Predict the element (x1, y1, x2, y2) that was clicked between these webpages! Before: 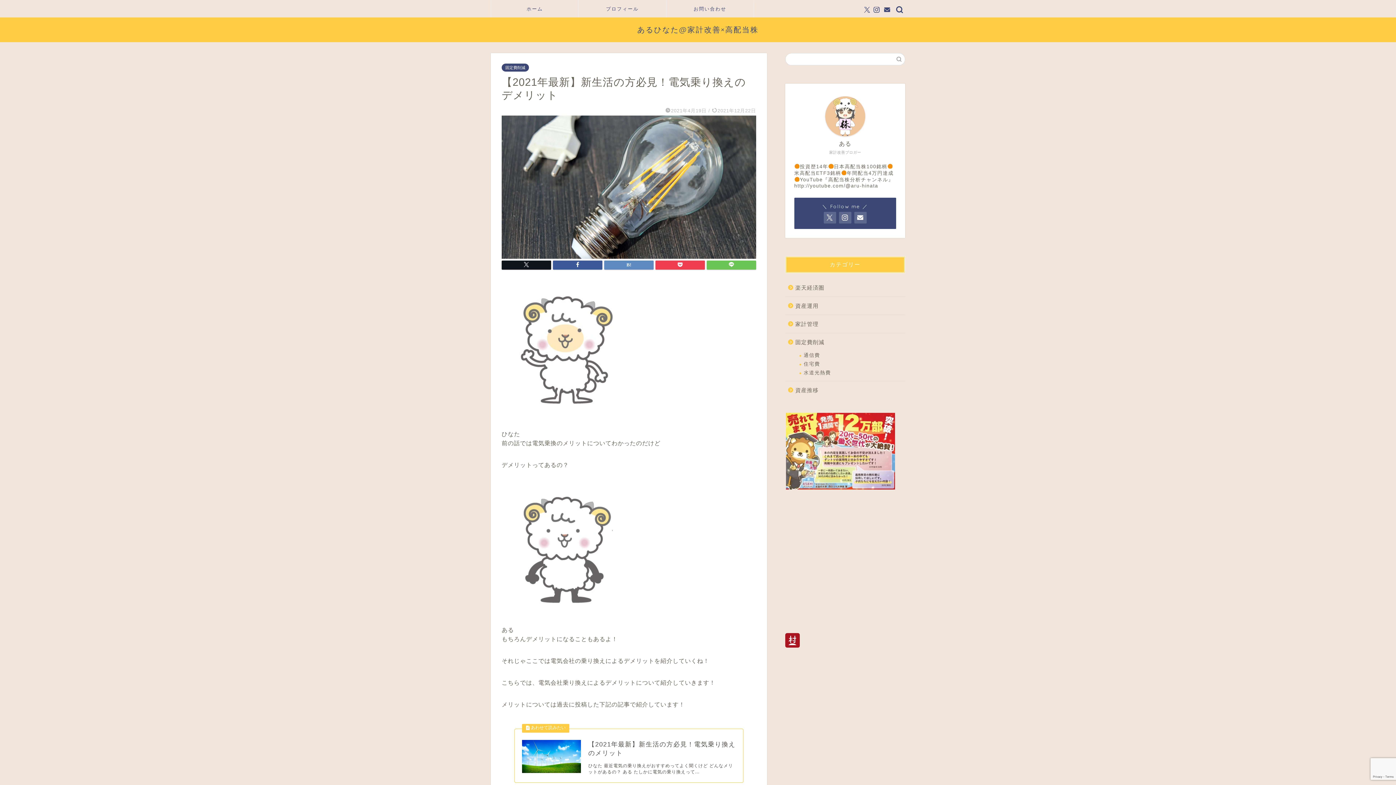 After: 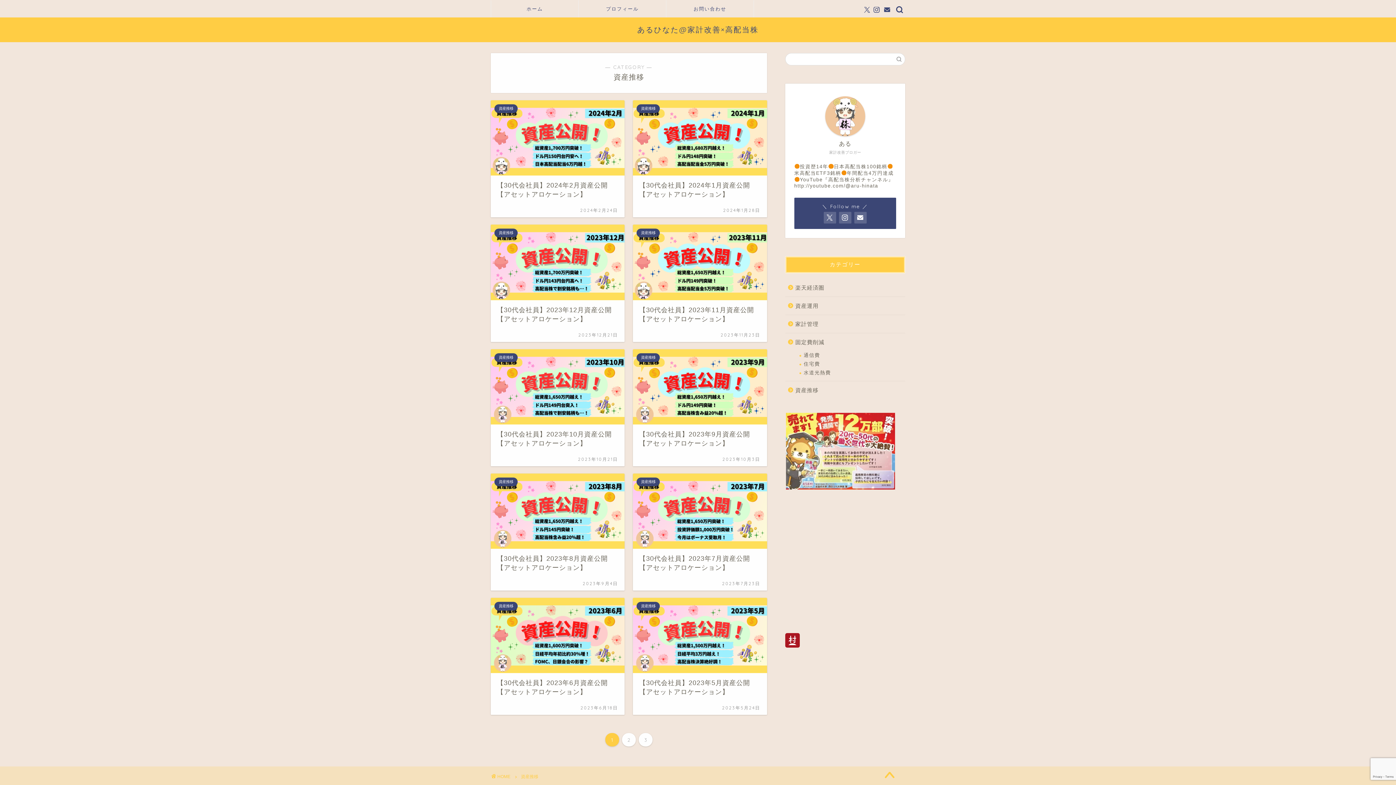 Action: label: 資産推移 bbox: (785, 381, 904, 394)